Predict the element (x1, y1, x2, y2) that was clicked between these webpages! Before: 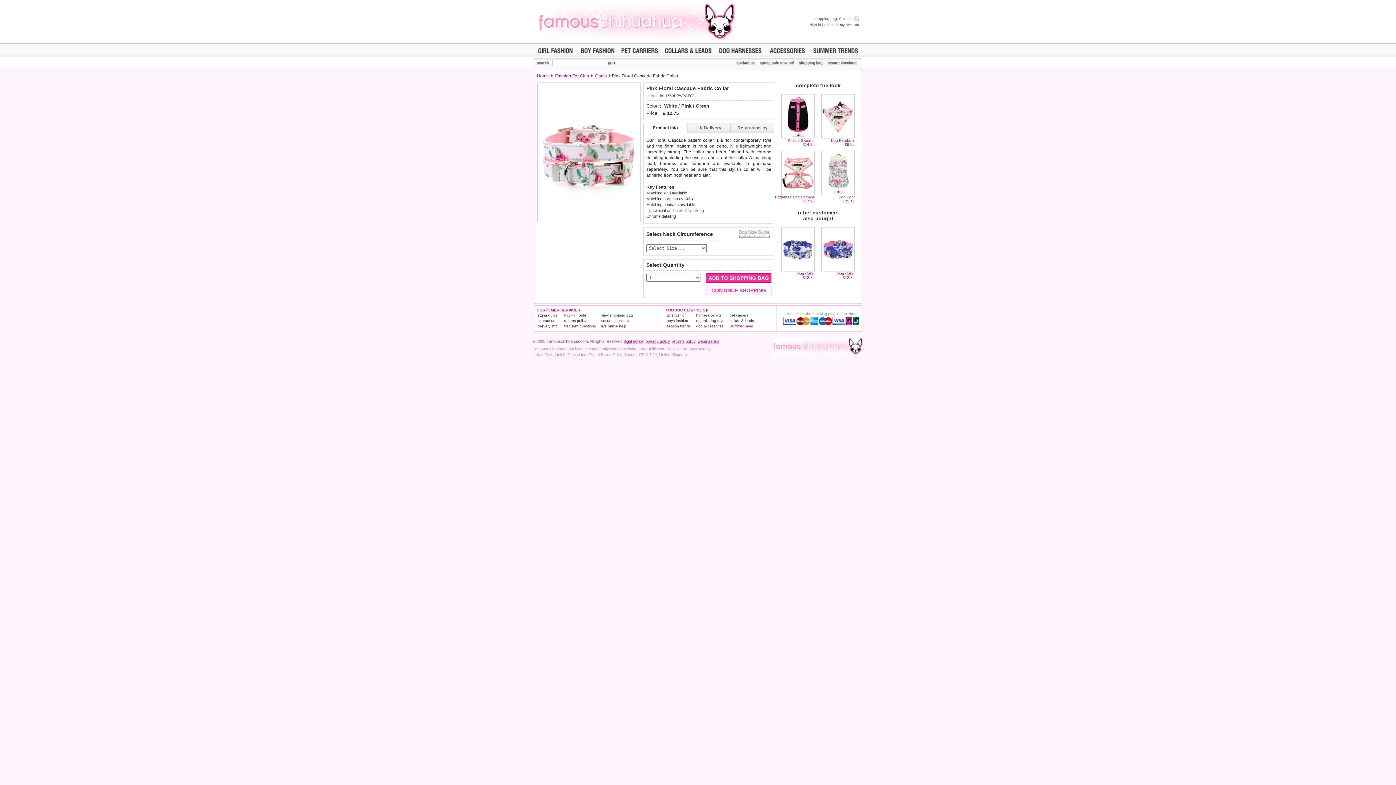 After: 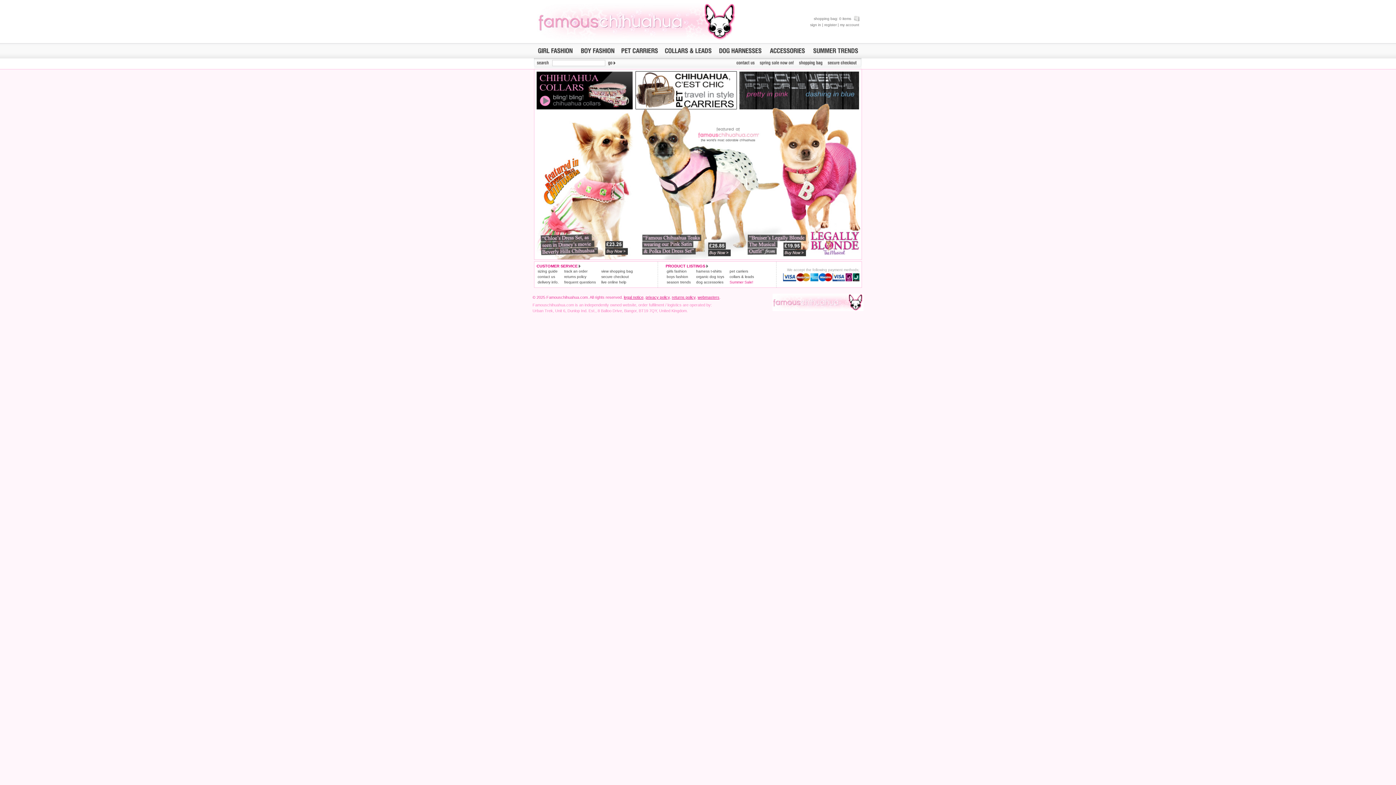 Action: bbox: (536, 37, 736, 41)